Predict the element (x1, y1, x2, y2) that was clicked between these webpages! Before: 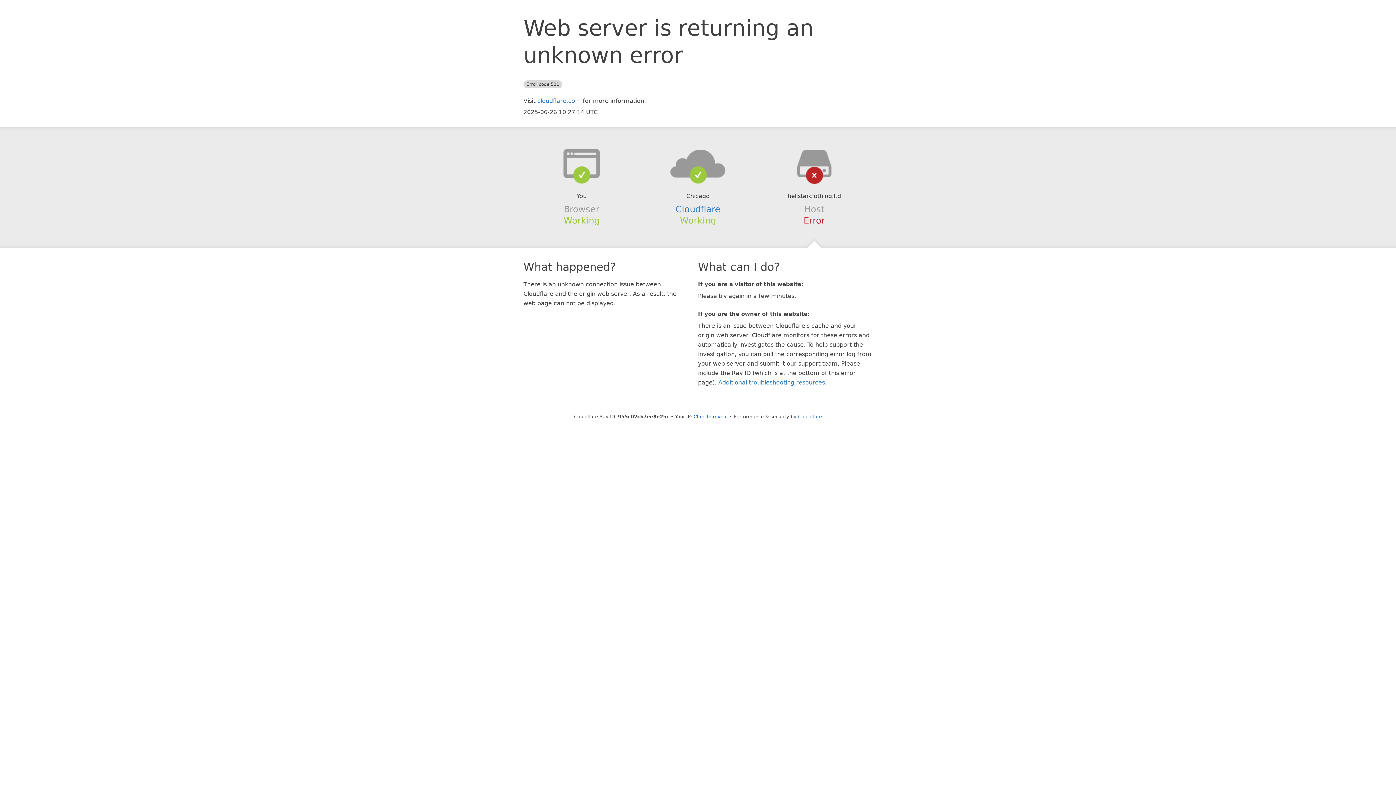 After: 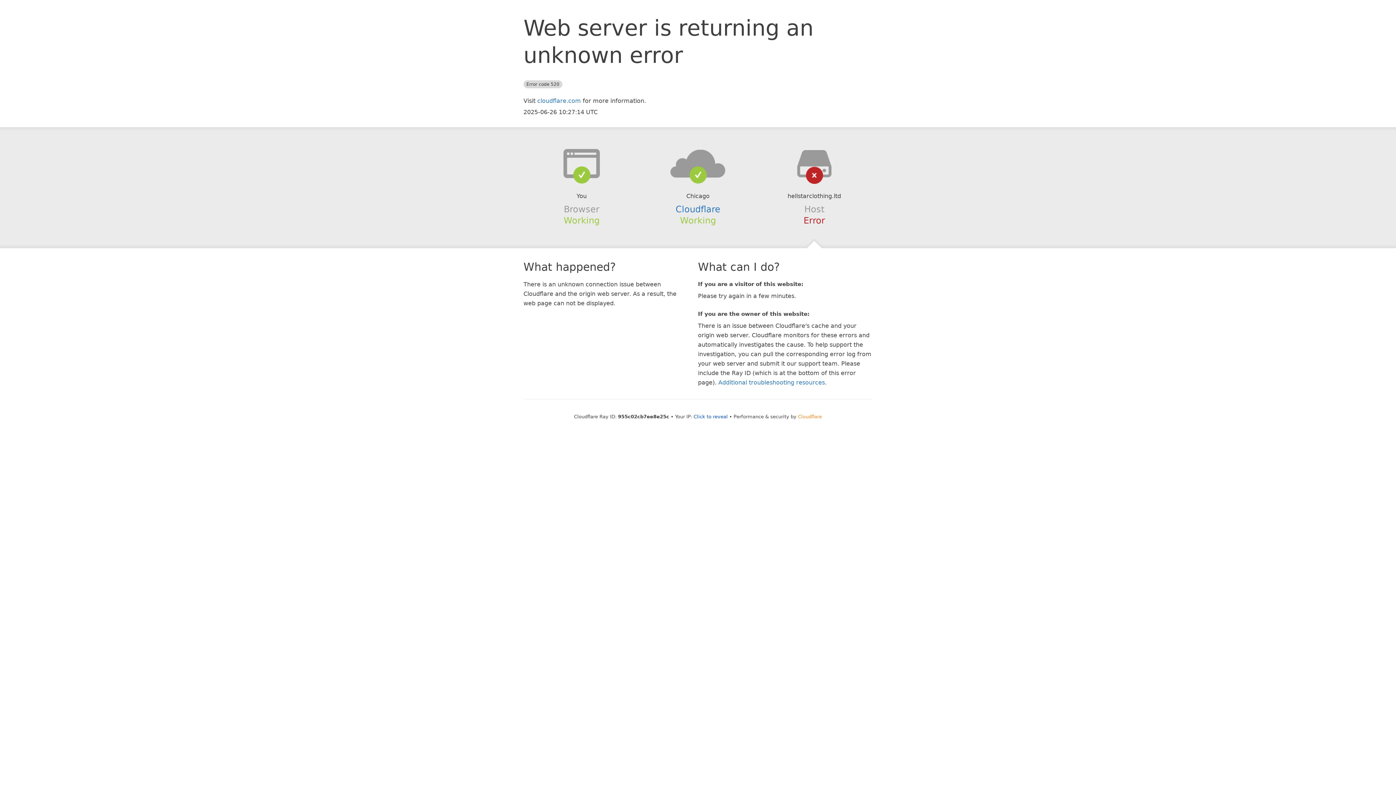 Action: label: Cloudflare bbox: (798, 414, 822, 419)